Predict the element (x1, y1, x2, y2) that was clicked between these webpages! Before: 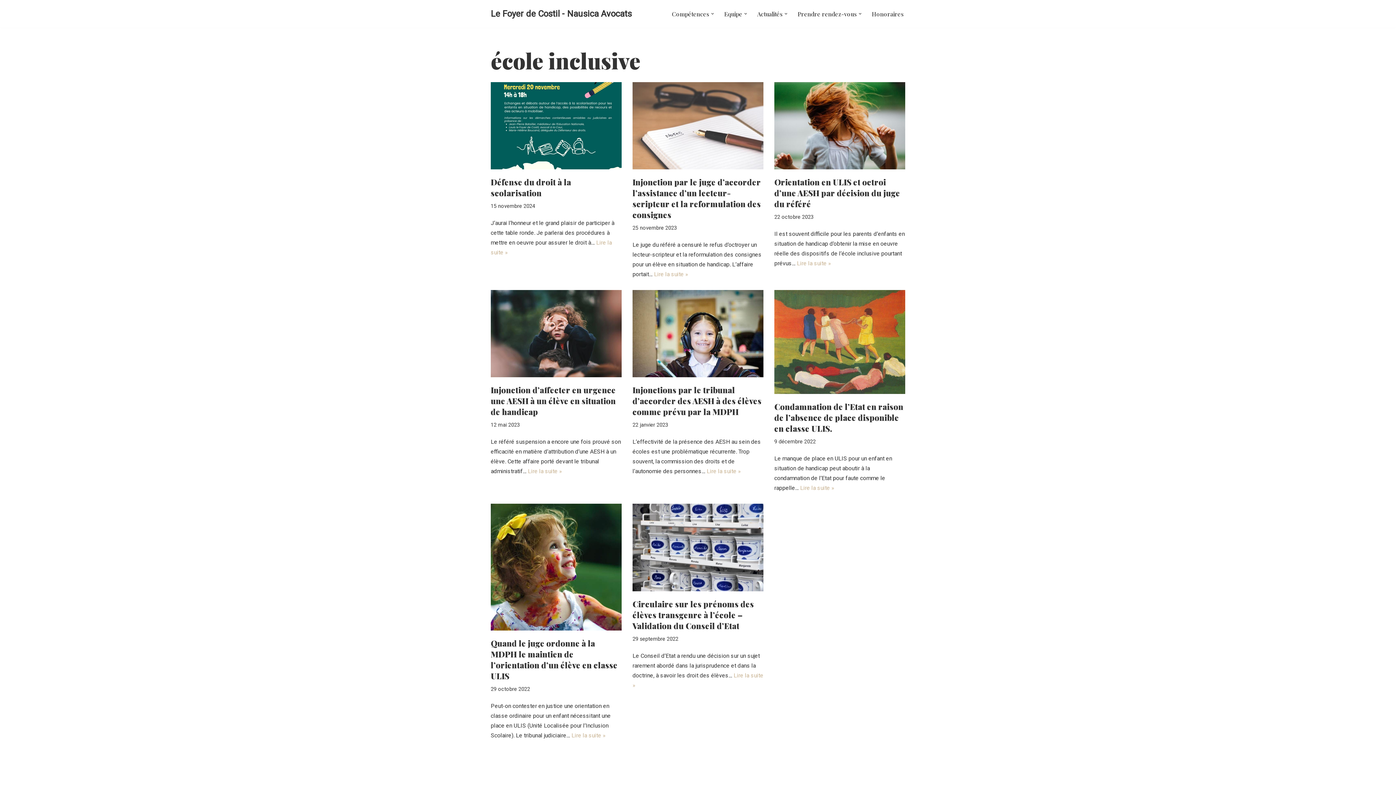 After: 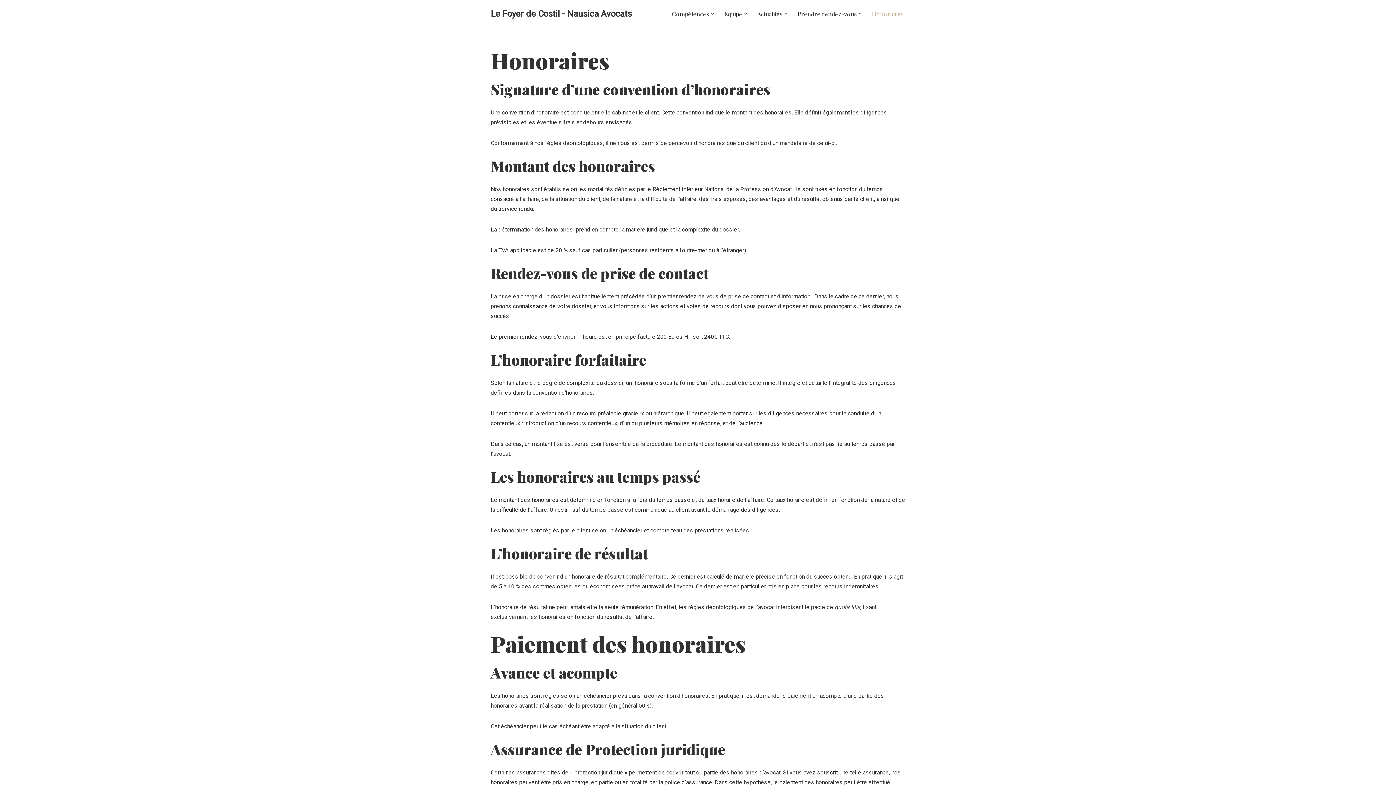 Action: bbox: (872, 9, 904, 18) label: Honoraires